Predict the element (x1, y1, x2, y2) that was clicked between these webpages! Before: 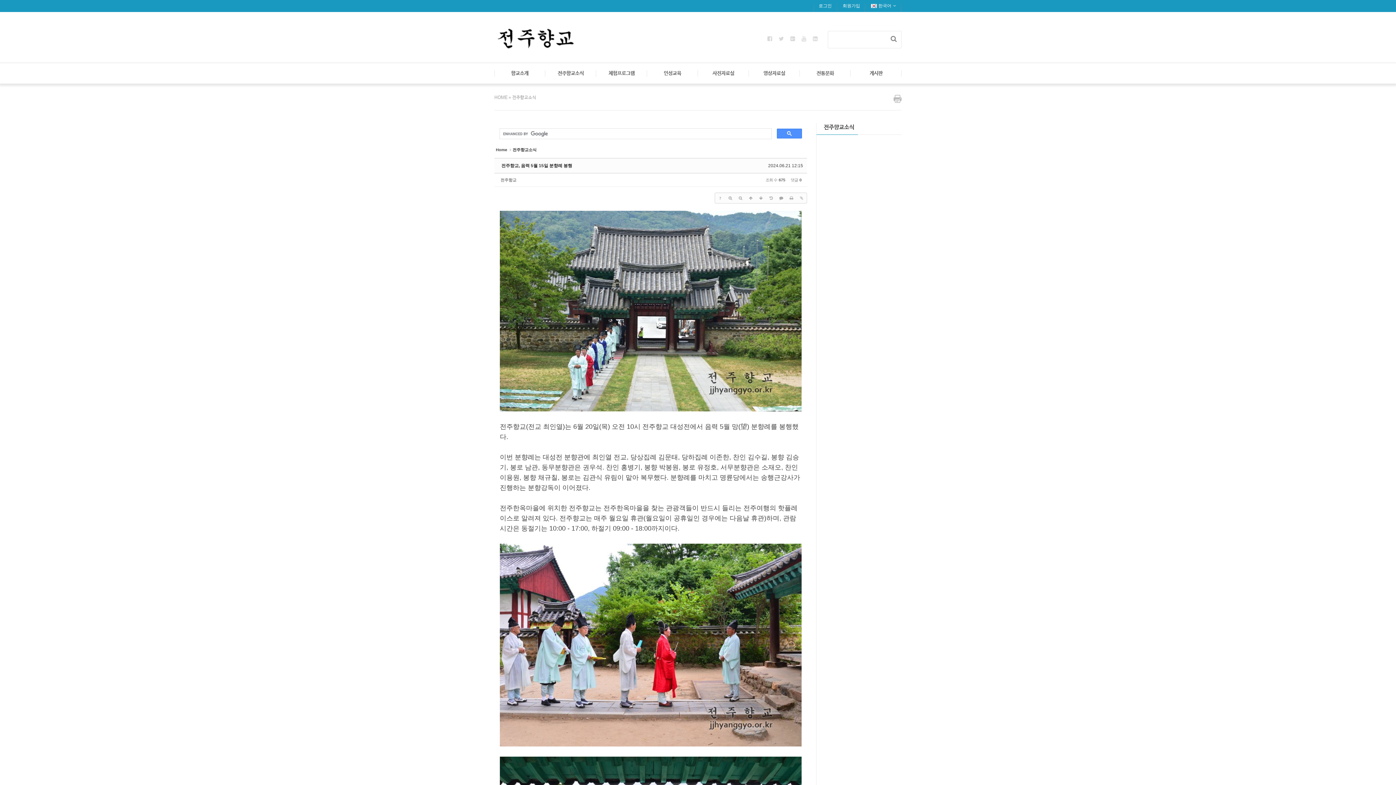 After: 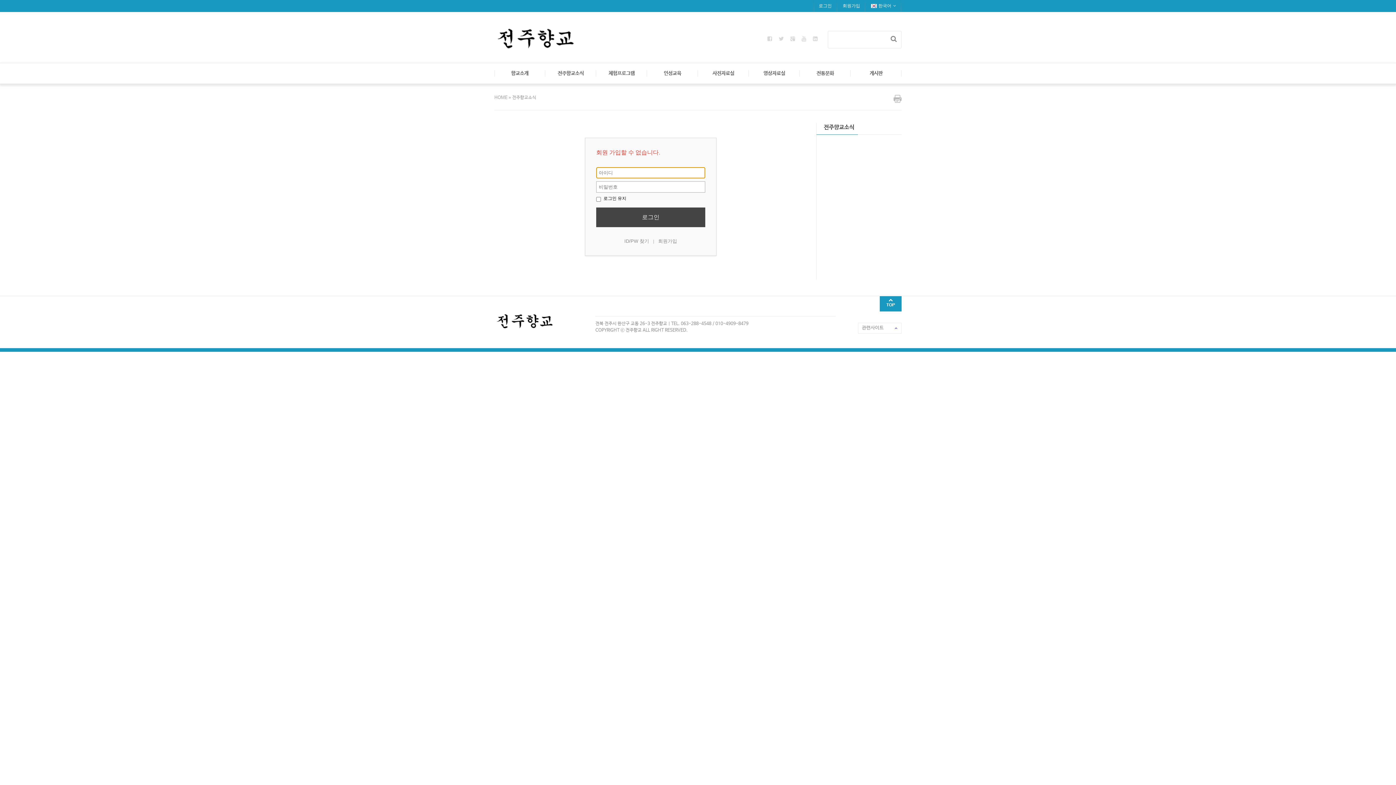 Action: label: 회원가입 bbox: (837, 0, 865, 12)